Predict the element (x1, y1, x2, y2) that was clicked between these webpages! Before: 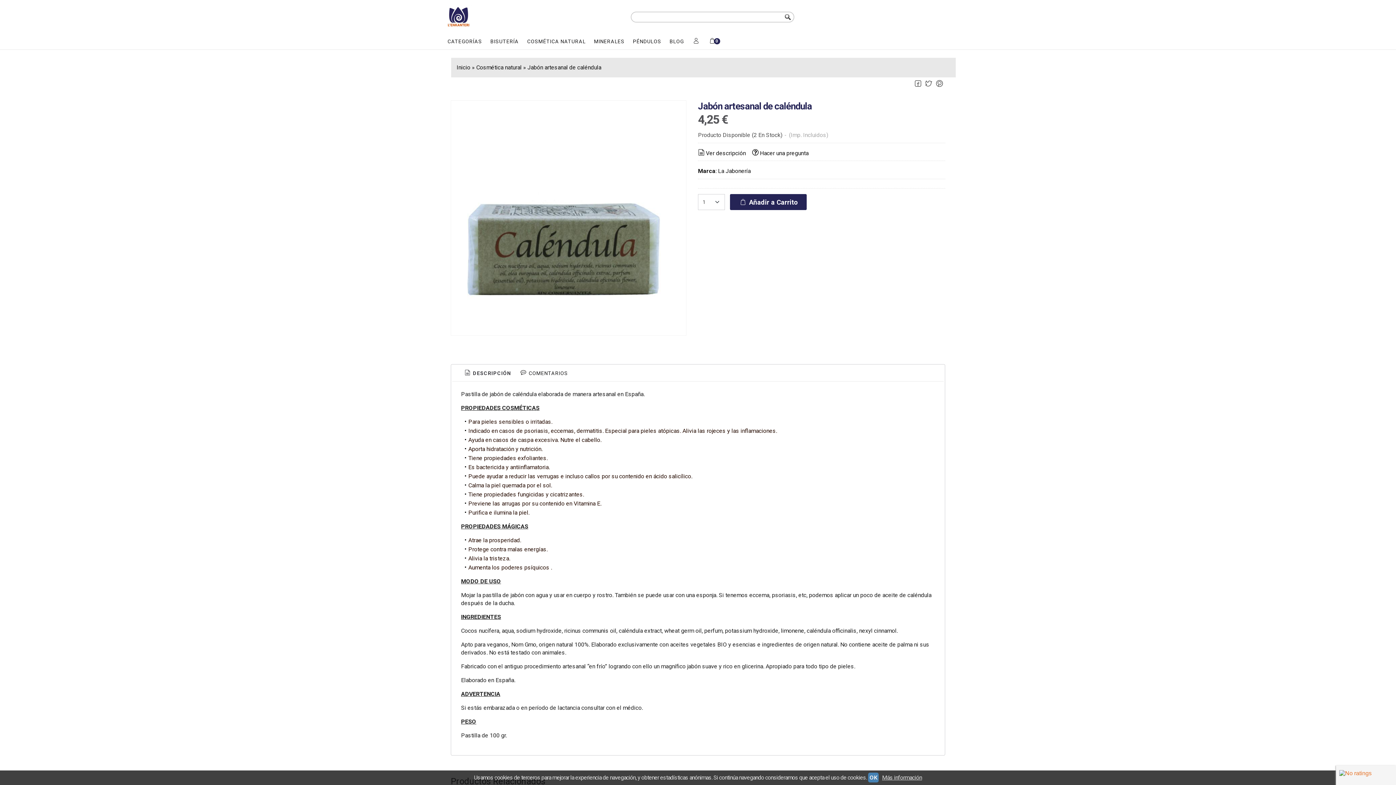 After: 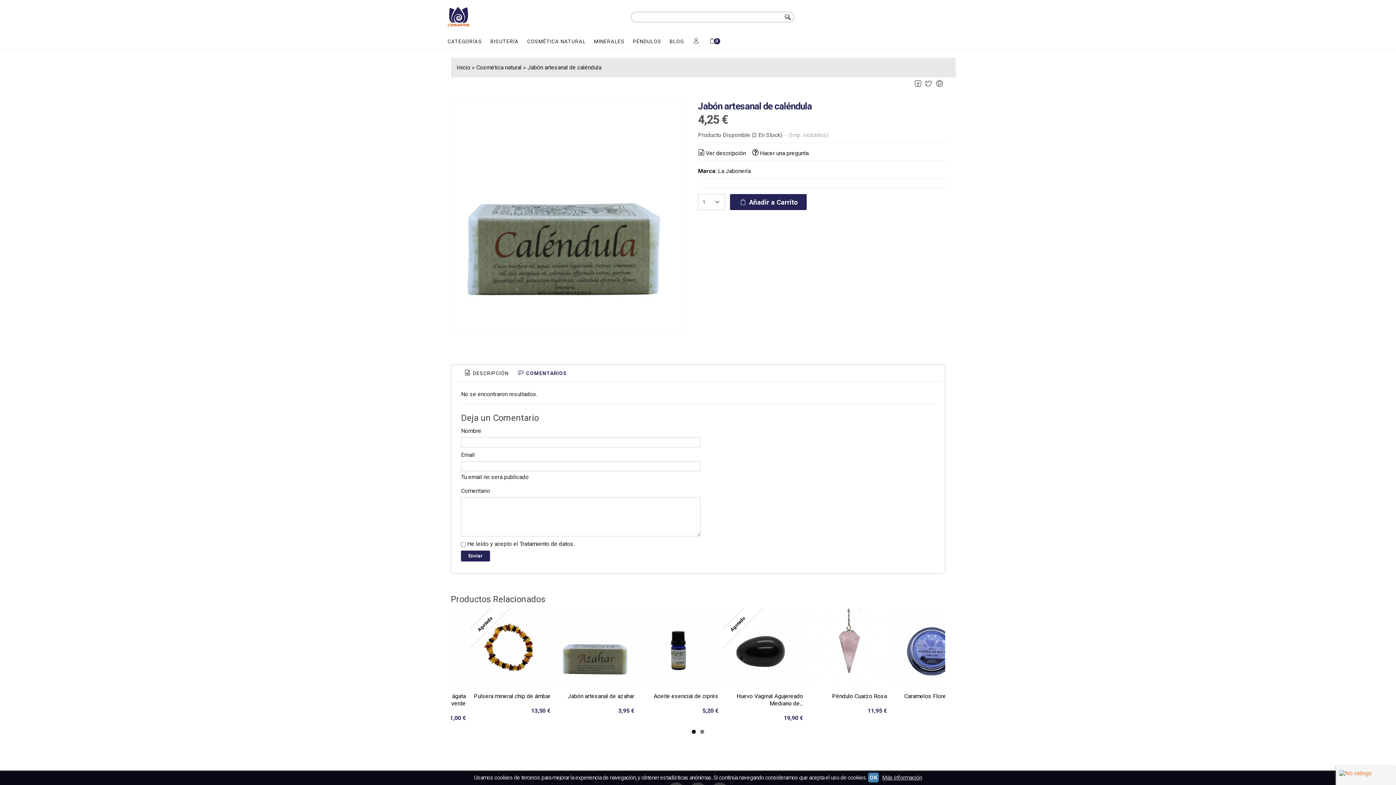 Action: label:  COMENTARIOS bbox: (516, 365, 571, 381)